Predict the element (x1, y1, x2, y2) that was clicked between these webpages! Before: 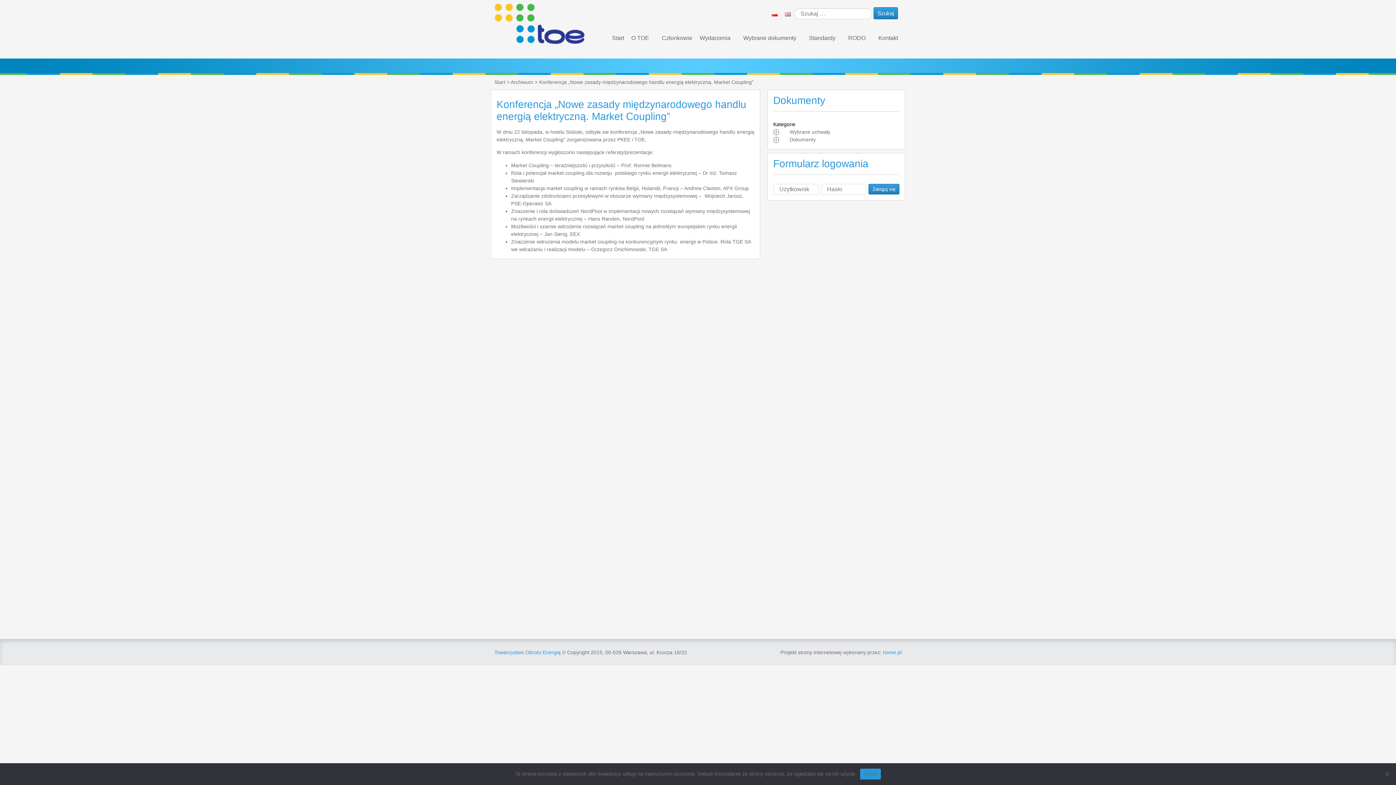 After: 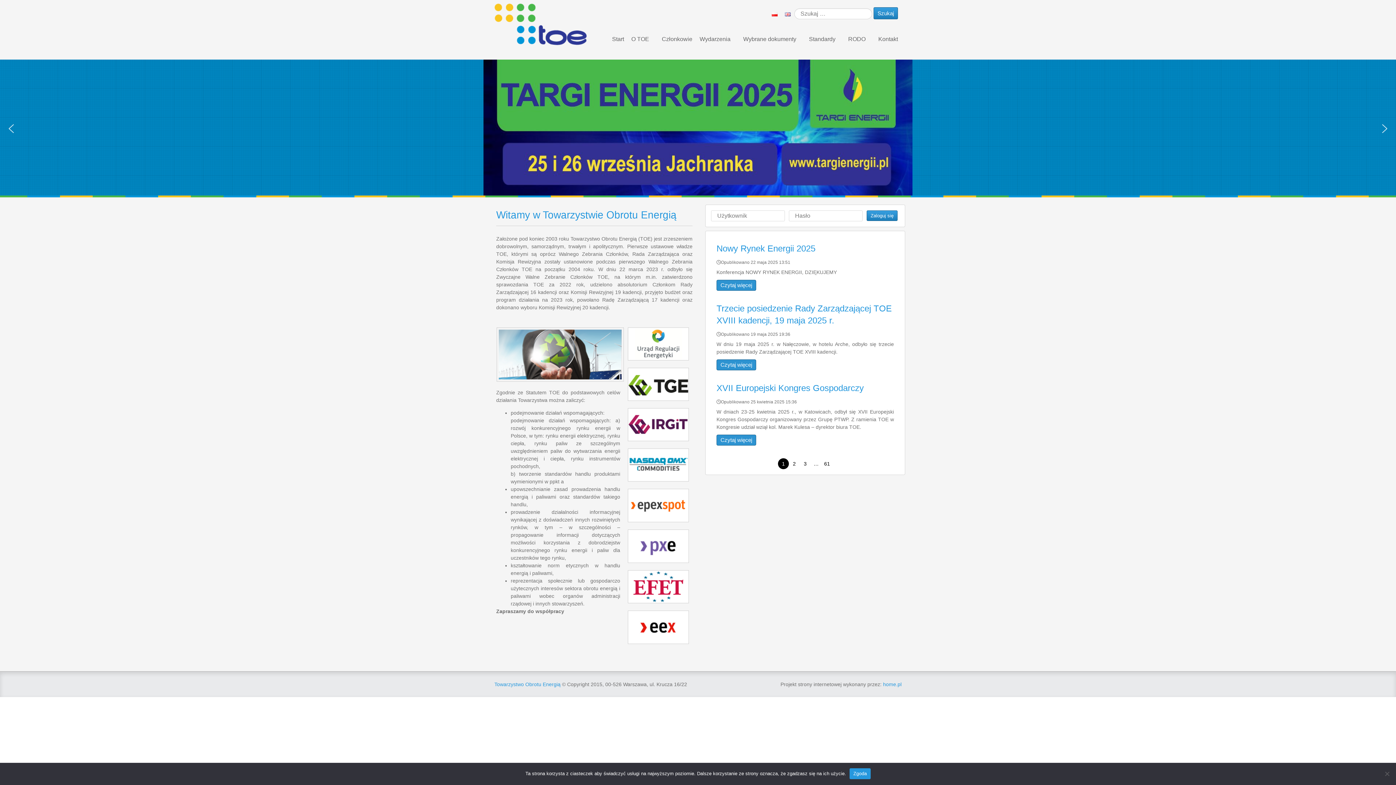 Action: label: Towarzystwo Obrotu Energią  bbox: (494, 649, 562, 655)